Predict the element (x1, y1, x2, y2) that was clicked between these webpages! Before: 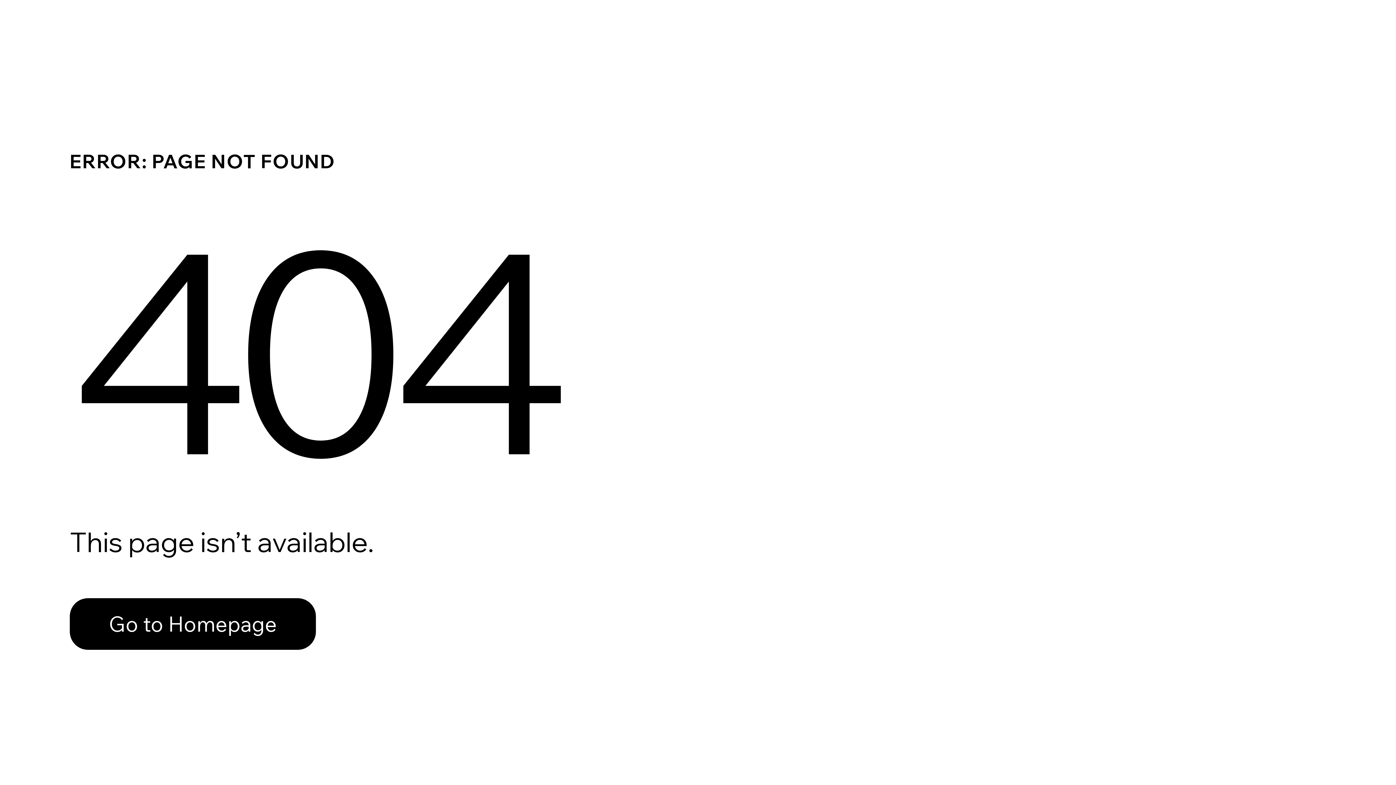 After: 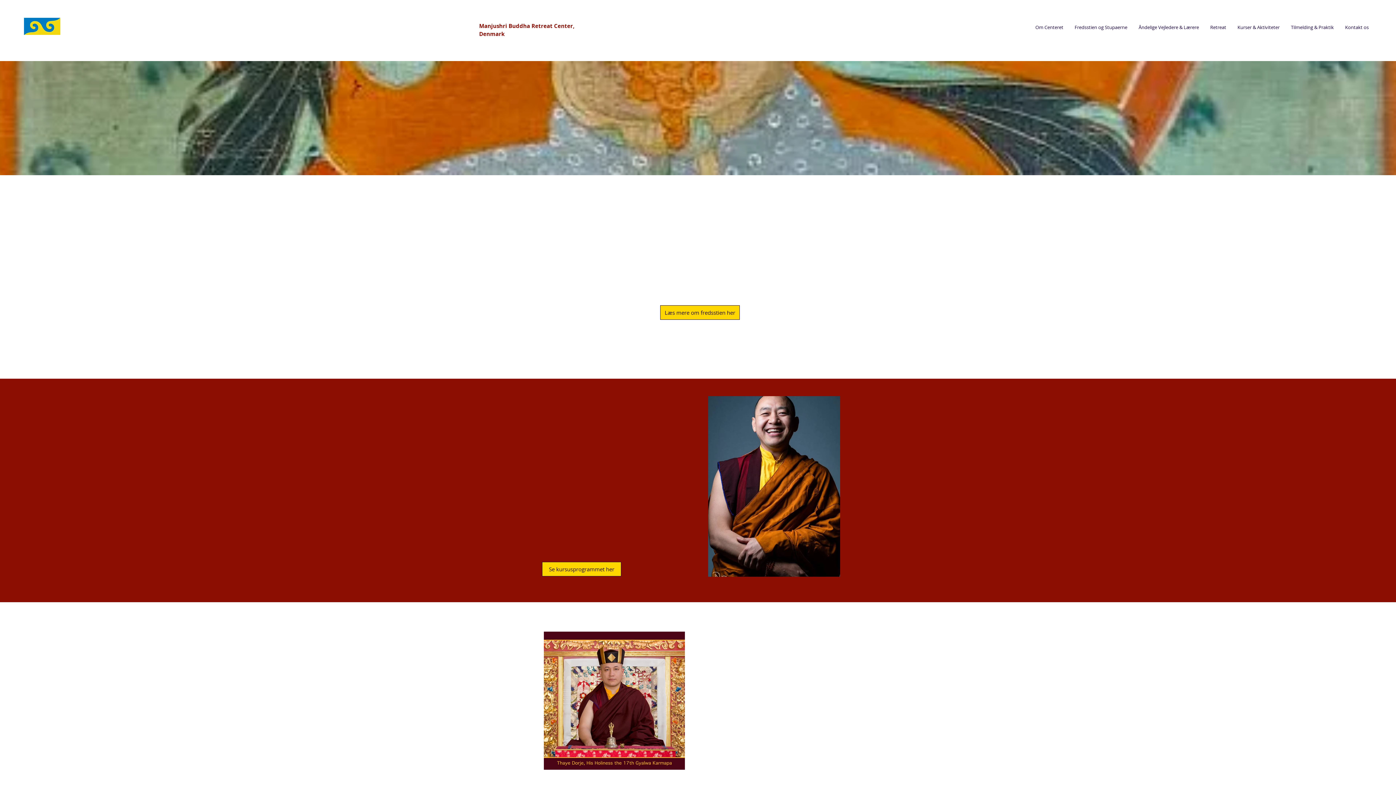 Action: label: Go to Homepage bbox: (69, 582, 768, 659)